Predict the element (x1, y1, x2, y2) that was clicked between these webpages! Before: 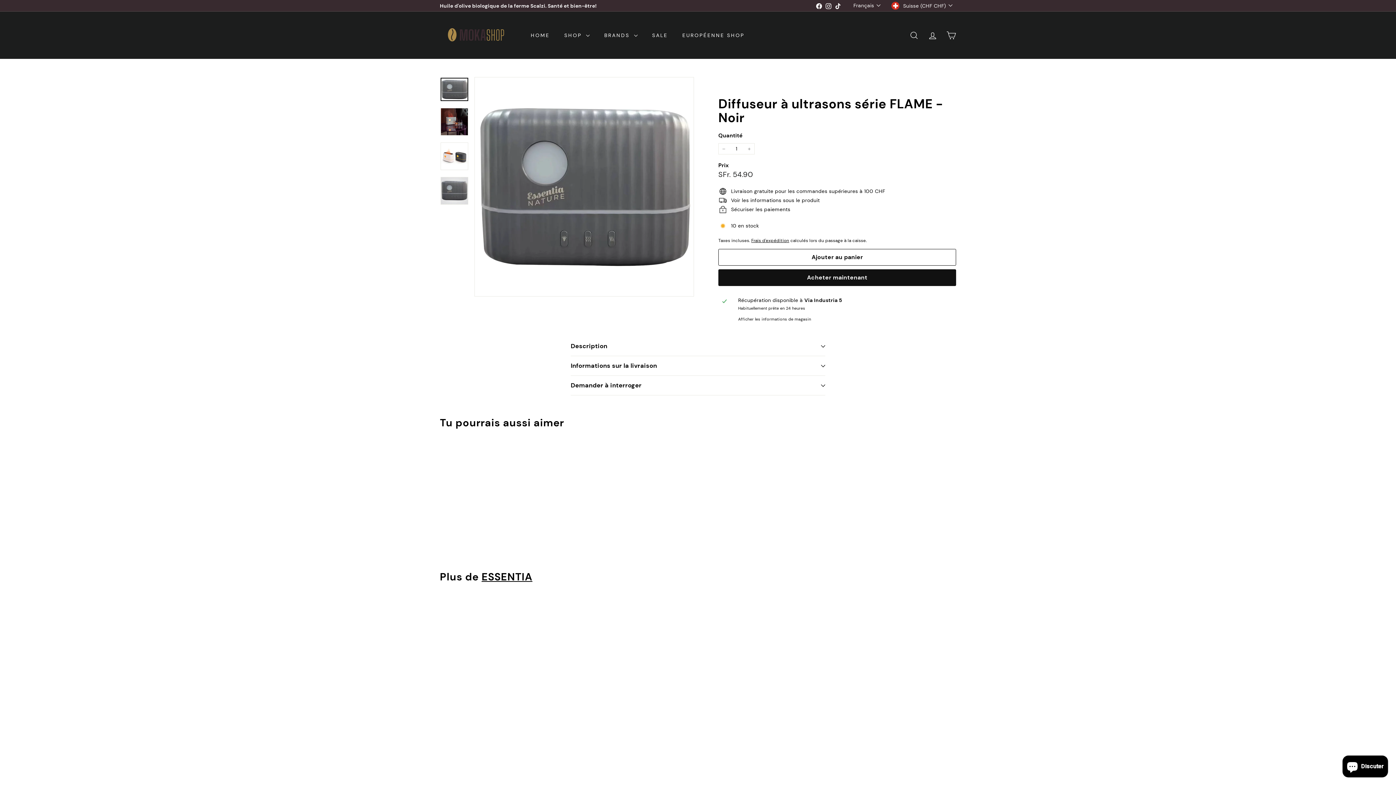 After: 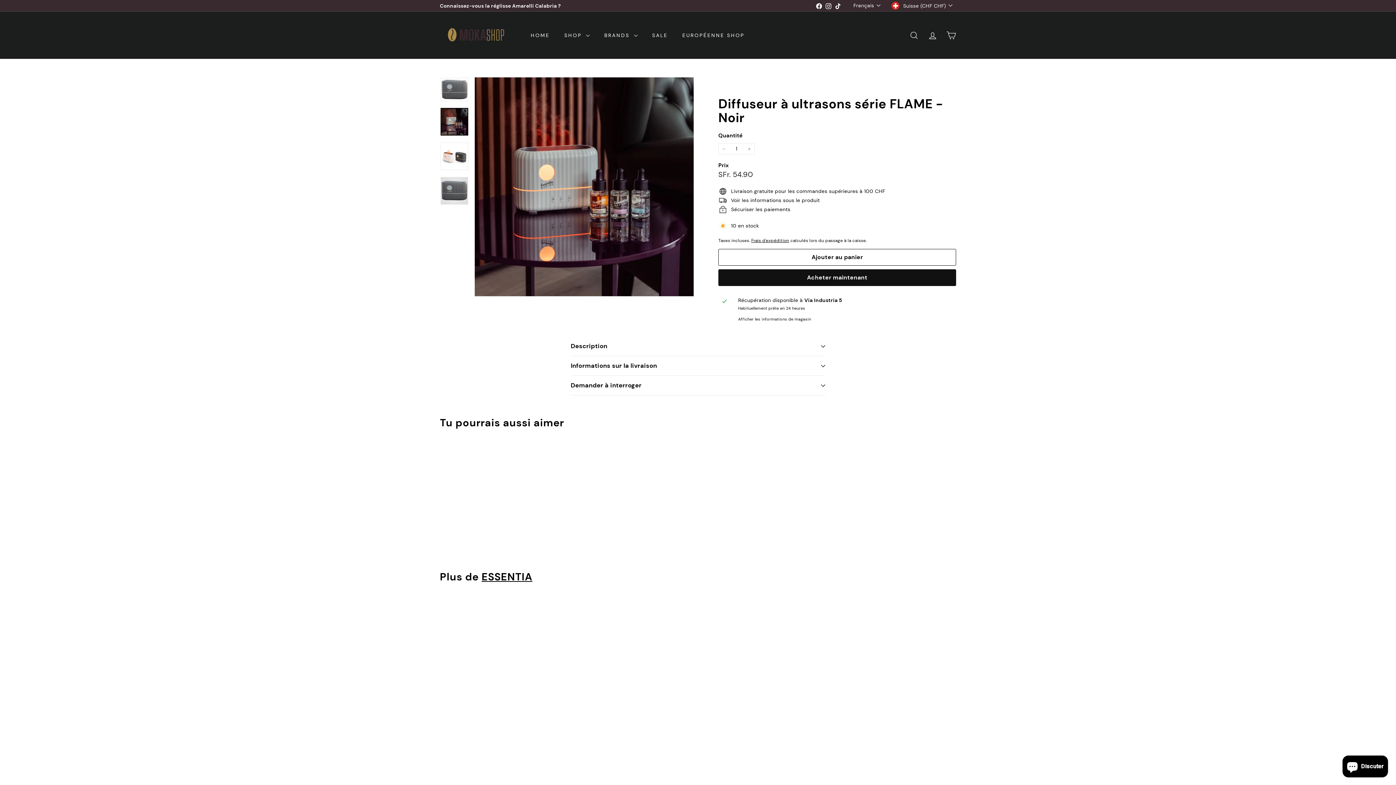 Action: bbox: (440, 107, 468, 135)